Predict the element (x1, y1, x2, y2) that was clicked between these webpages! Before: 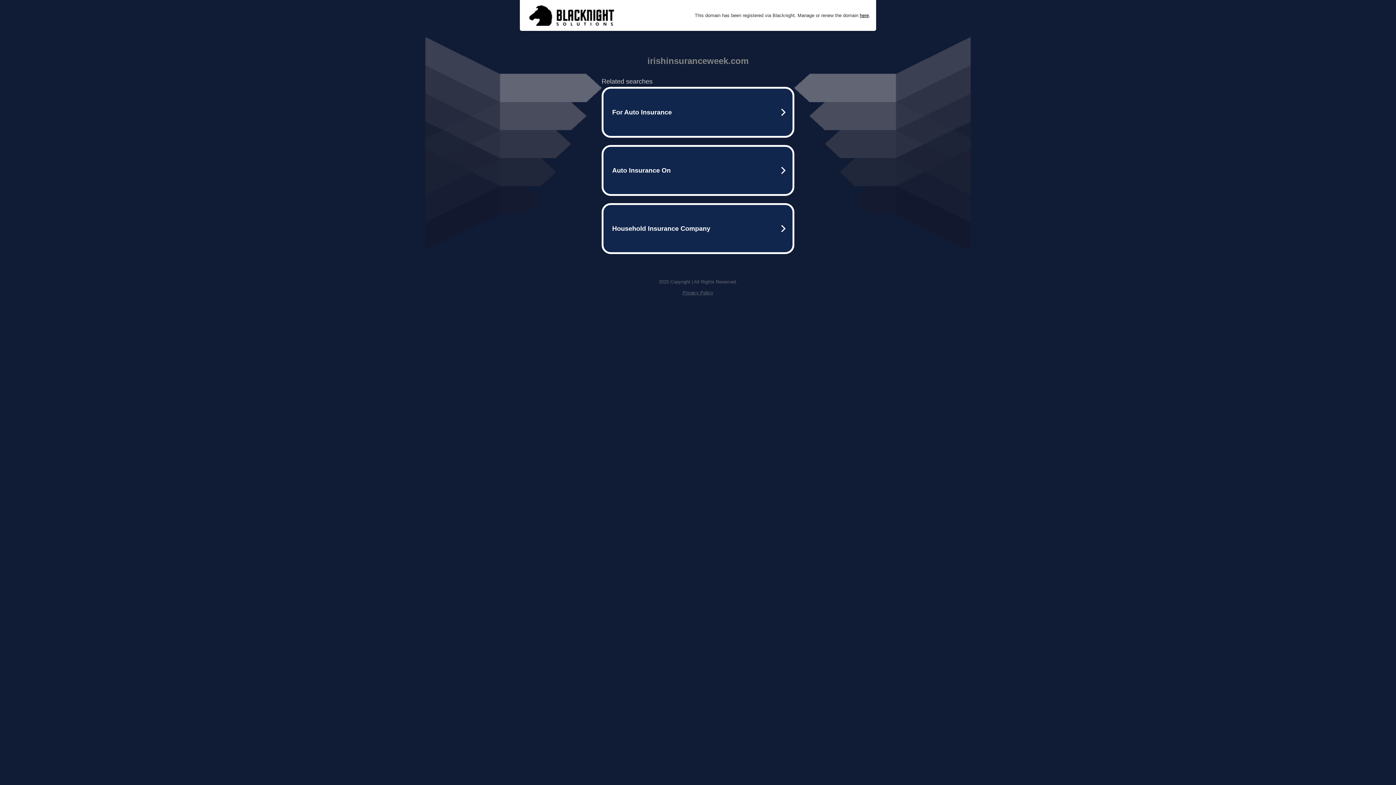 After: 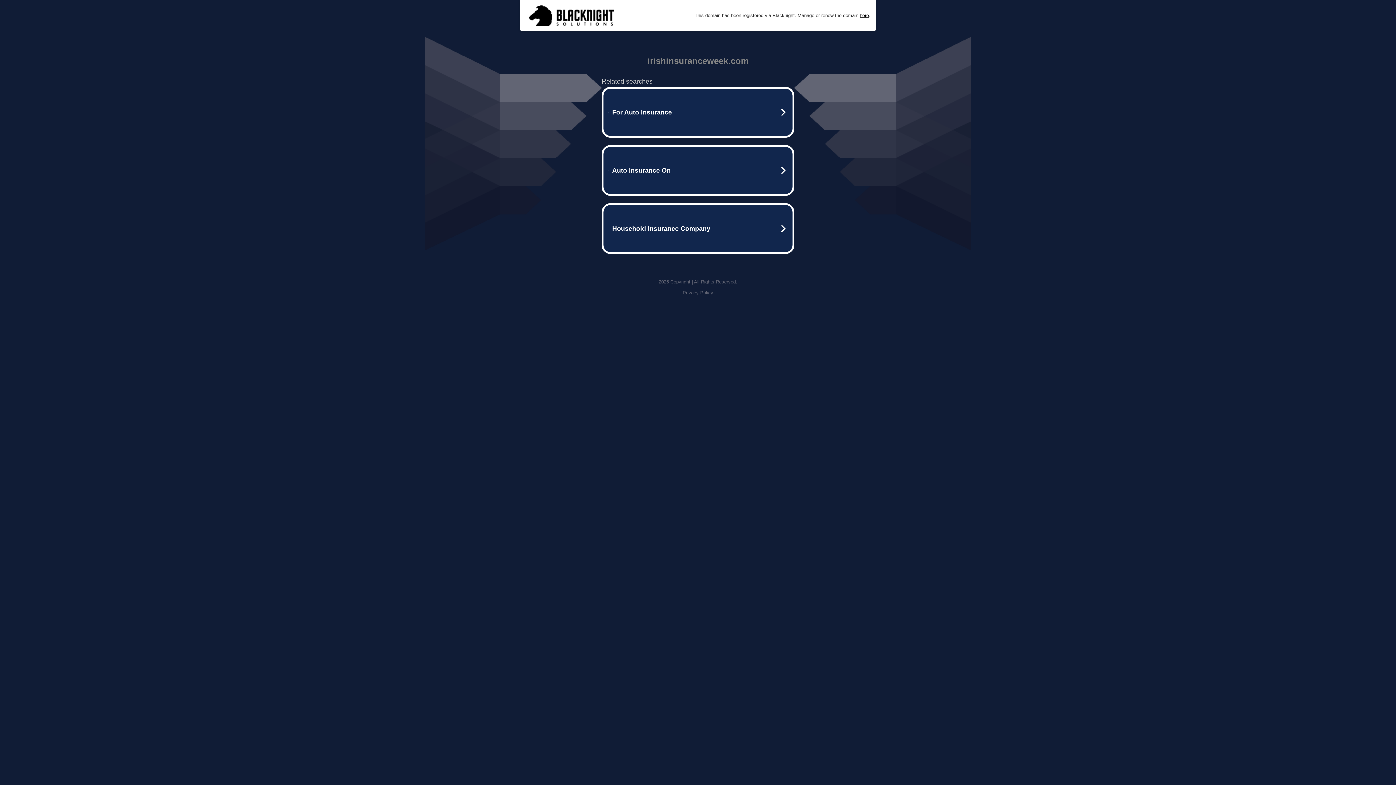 Action: bbox: (682, 290, 713, 295) label: Privacy Policy